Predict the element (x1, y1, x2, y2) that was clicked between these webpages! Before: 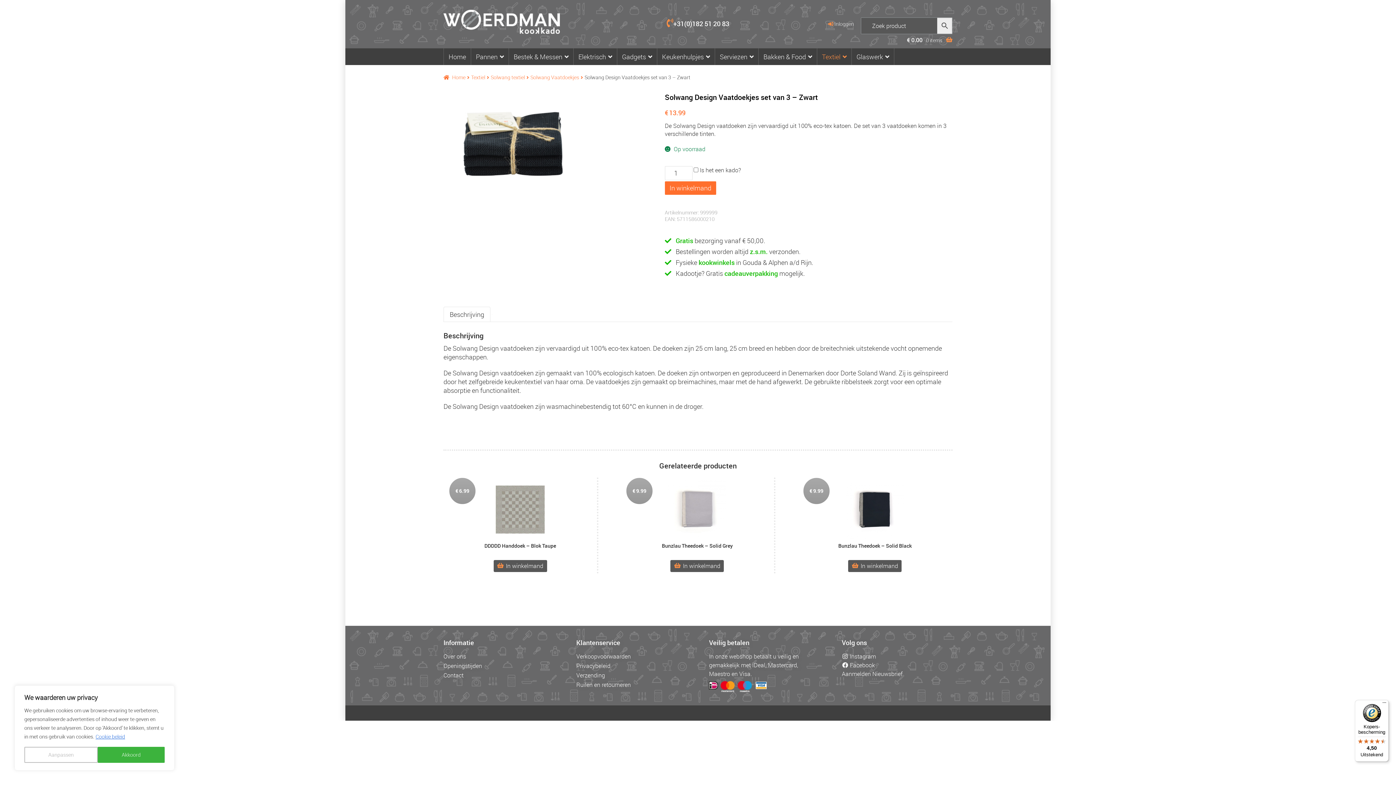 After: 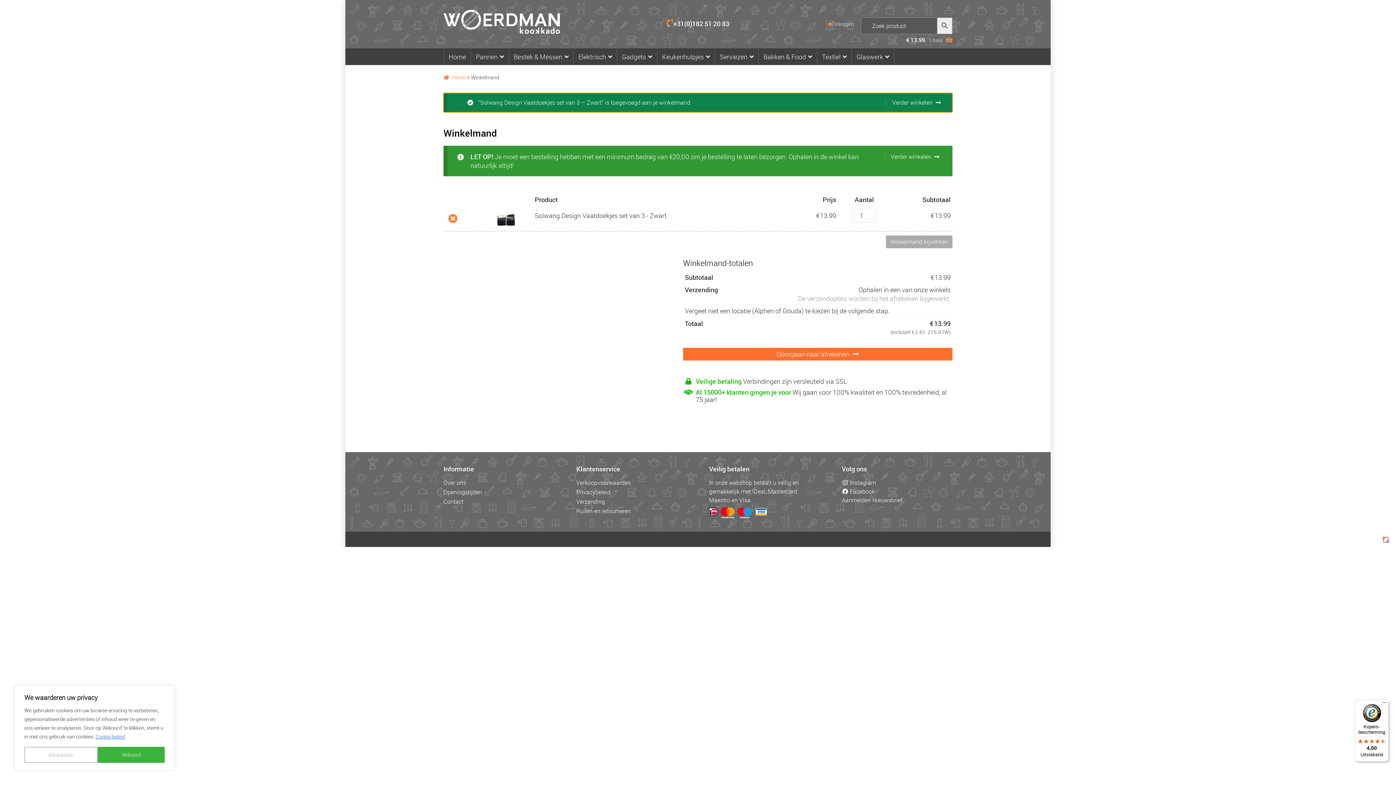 Action: label: In winkelmand bbox: (664, 181, 716, 195)